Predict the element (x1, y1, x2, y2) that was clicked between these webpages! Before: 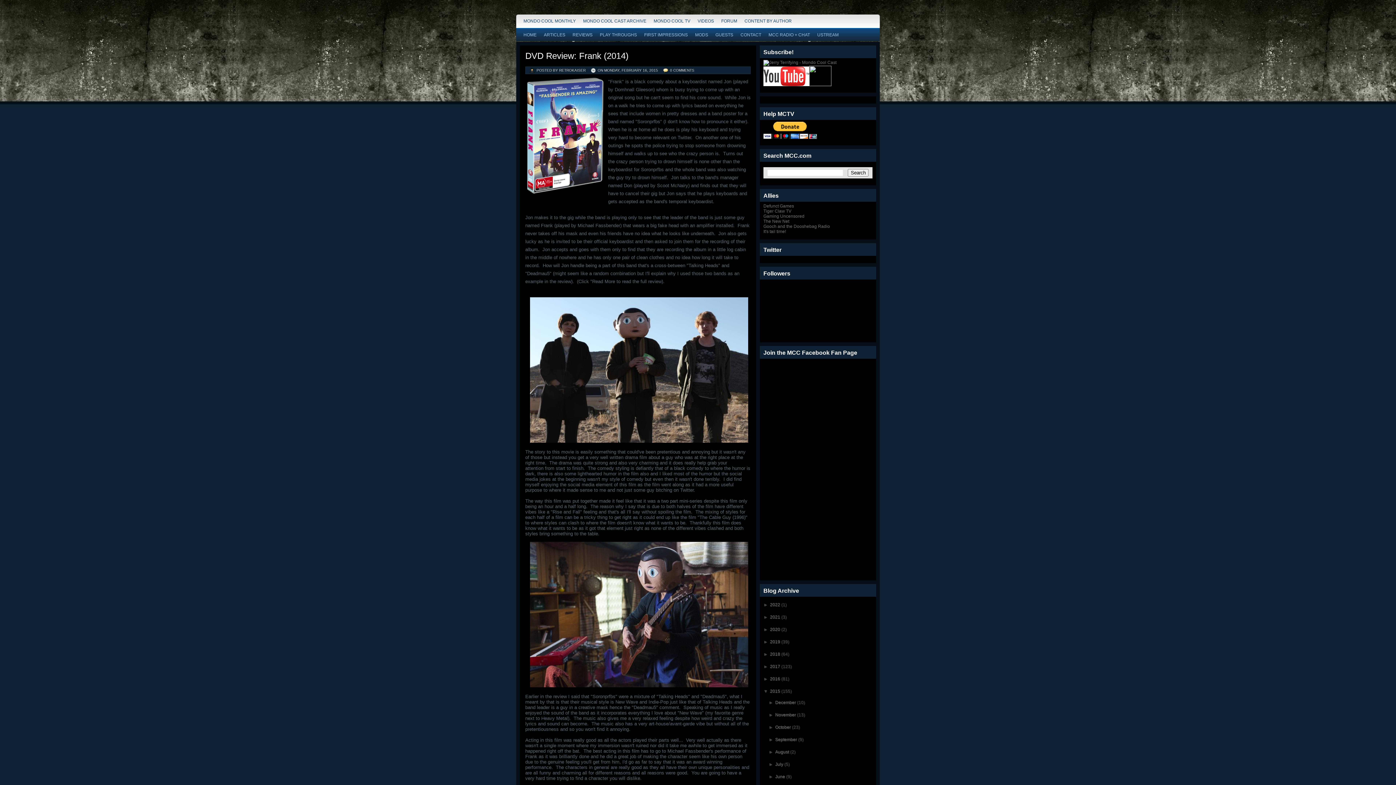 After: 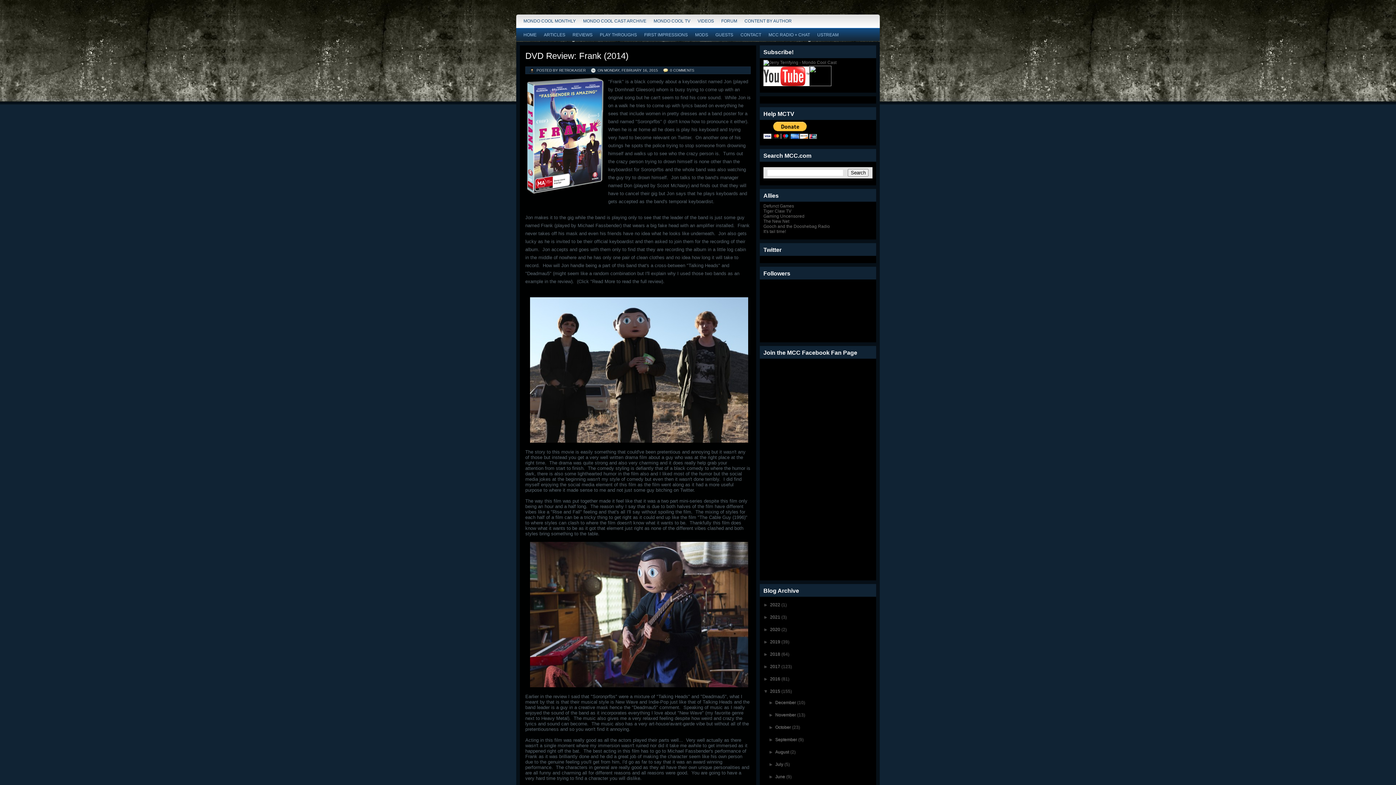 Action: bbox: (763, 82, 809, 87)